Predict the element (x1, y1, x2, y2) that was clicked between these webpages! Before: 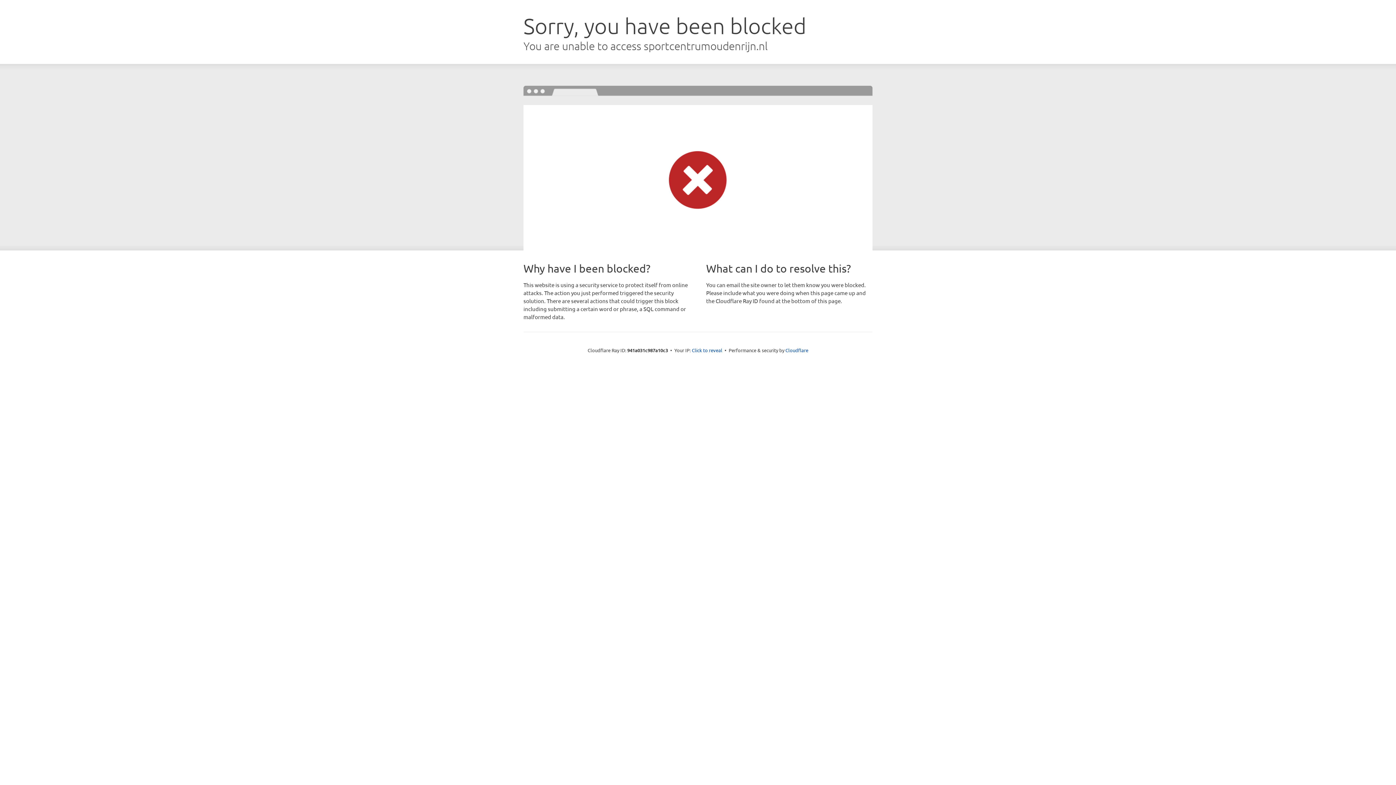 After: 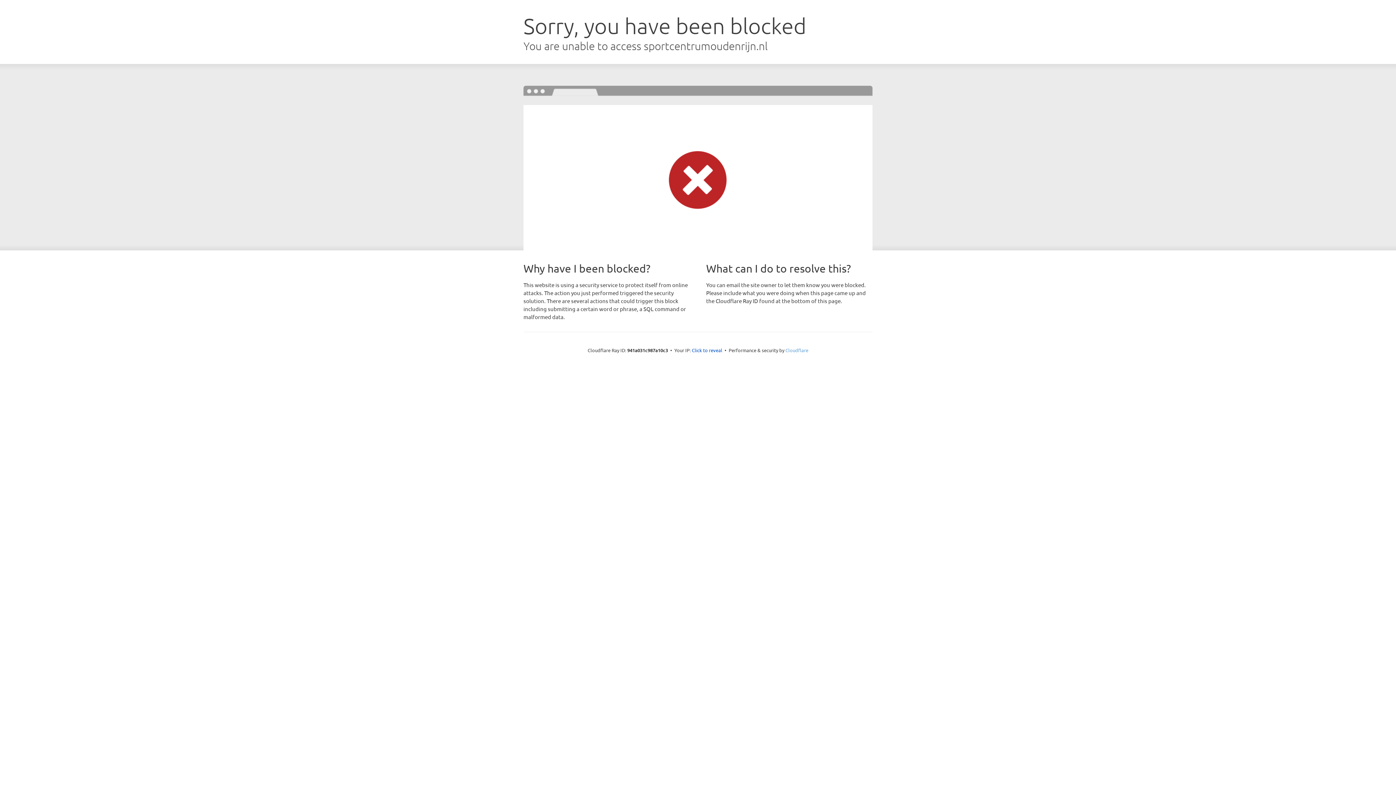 Action: bbox: (785, 347, 808, 353) label: Cloudflare